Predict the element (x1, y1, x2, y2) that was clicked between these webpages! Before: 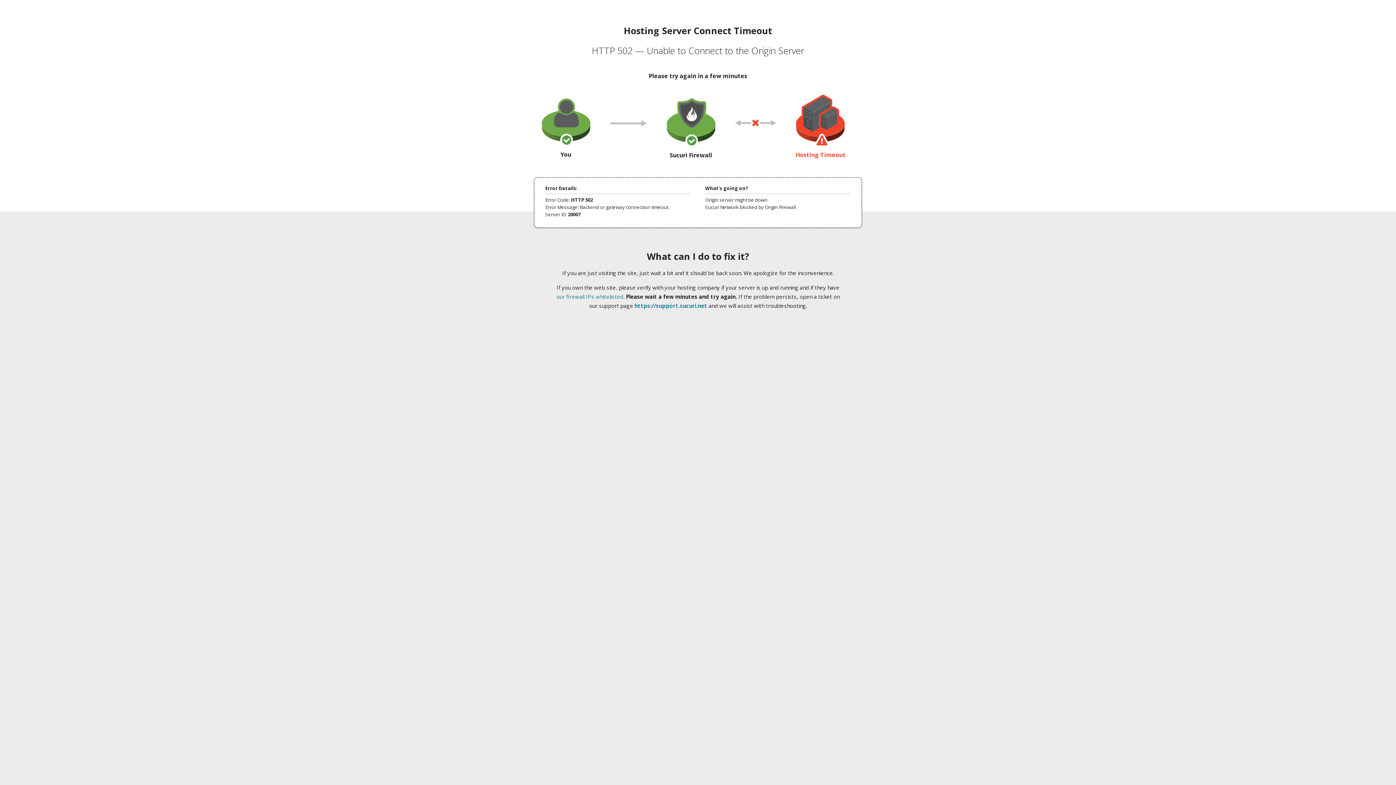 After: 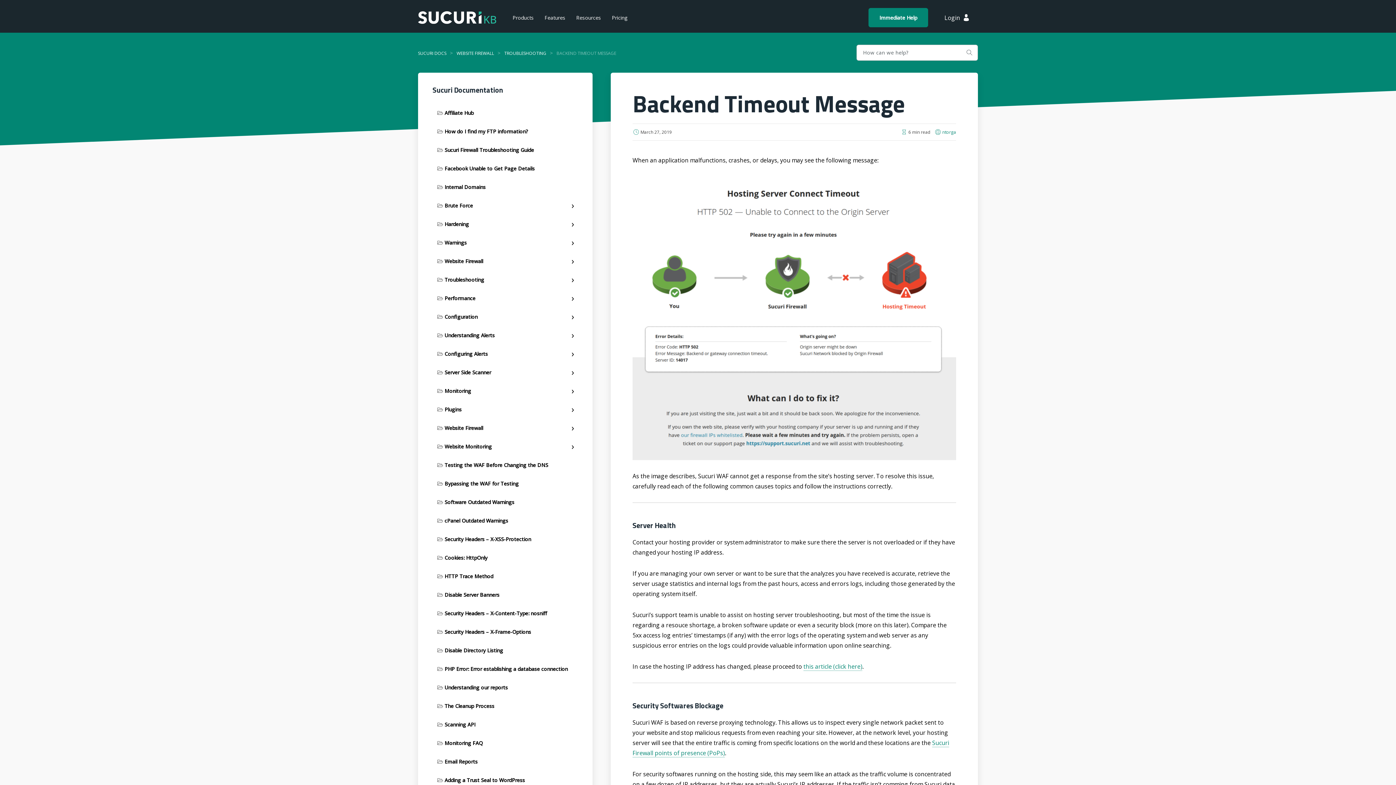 Action: bbox: (556, 293, 623, 300) label: our firewall IPs whitelisted